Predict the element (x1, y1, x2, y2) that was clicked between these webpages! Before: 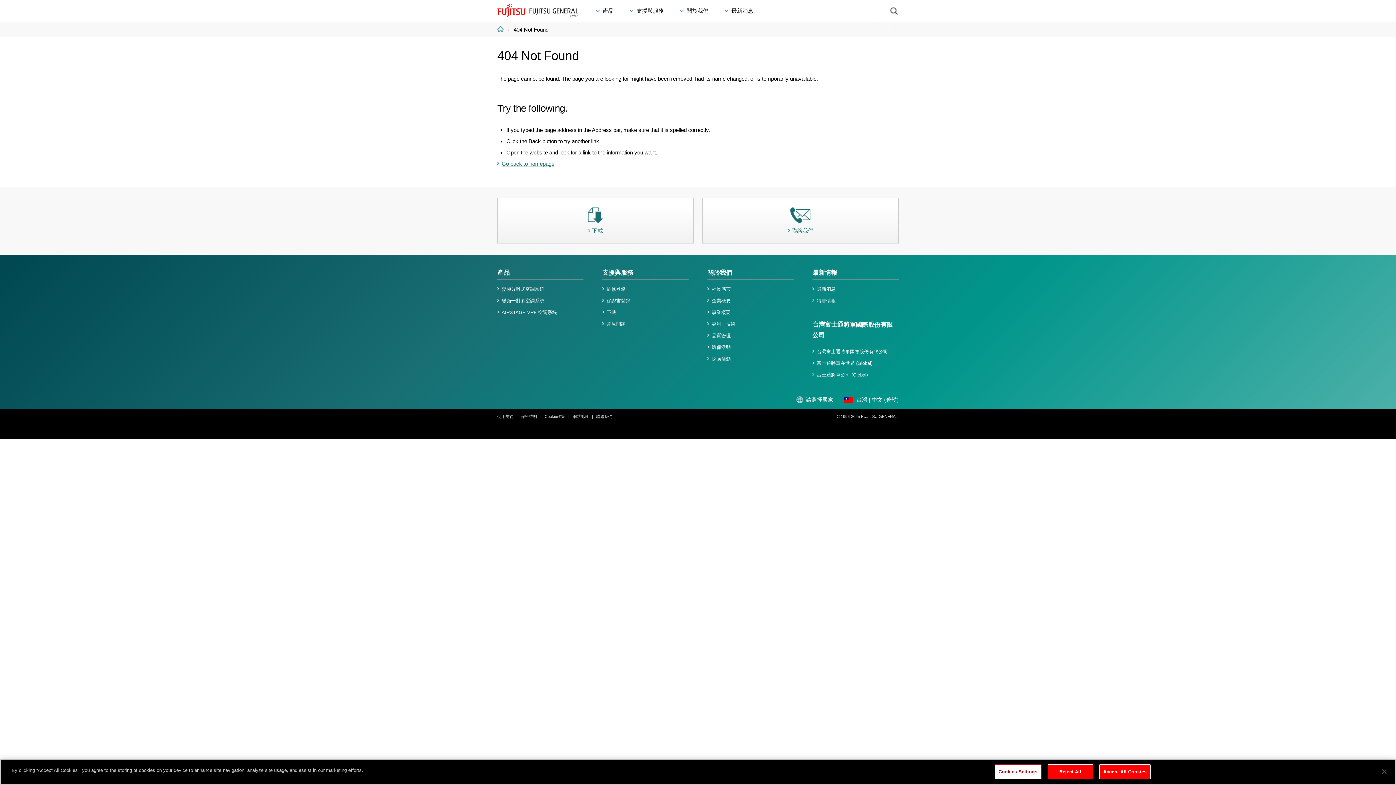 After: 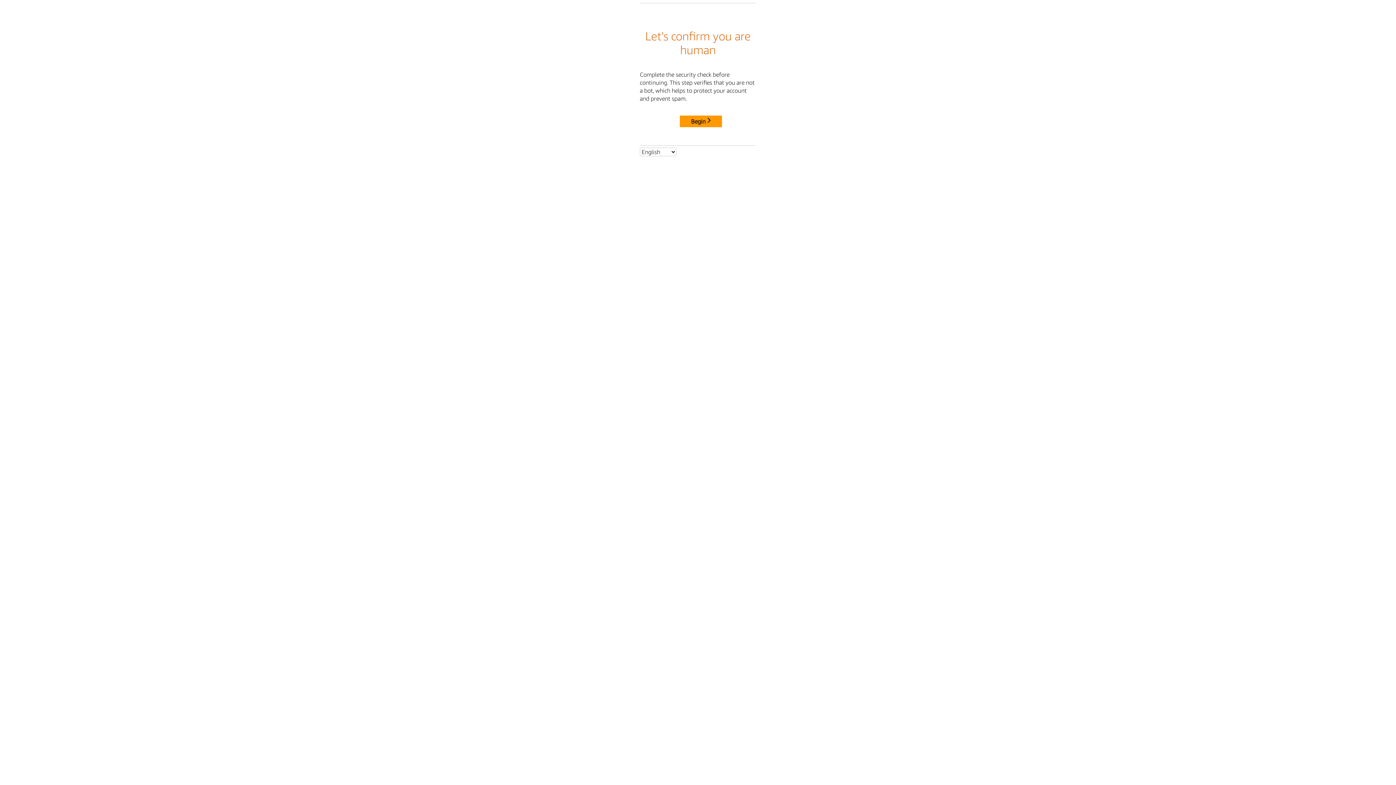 Action: bbox: (712, 344, 730, 350) label: 環保活動